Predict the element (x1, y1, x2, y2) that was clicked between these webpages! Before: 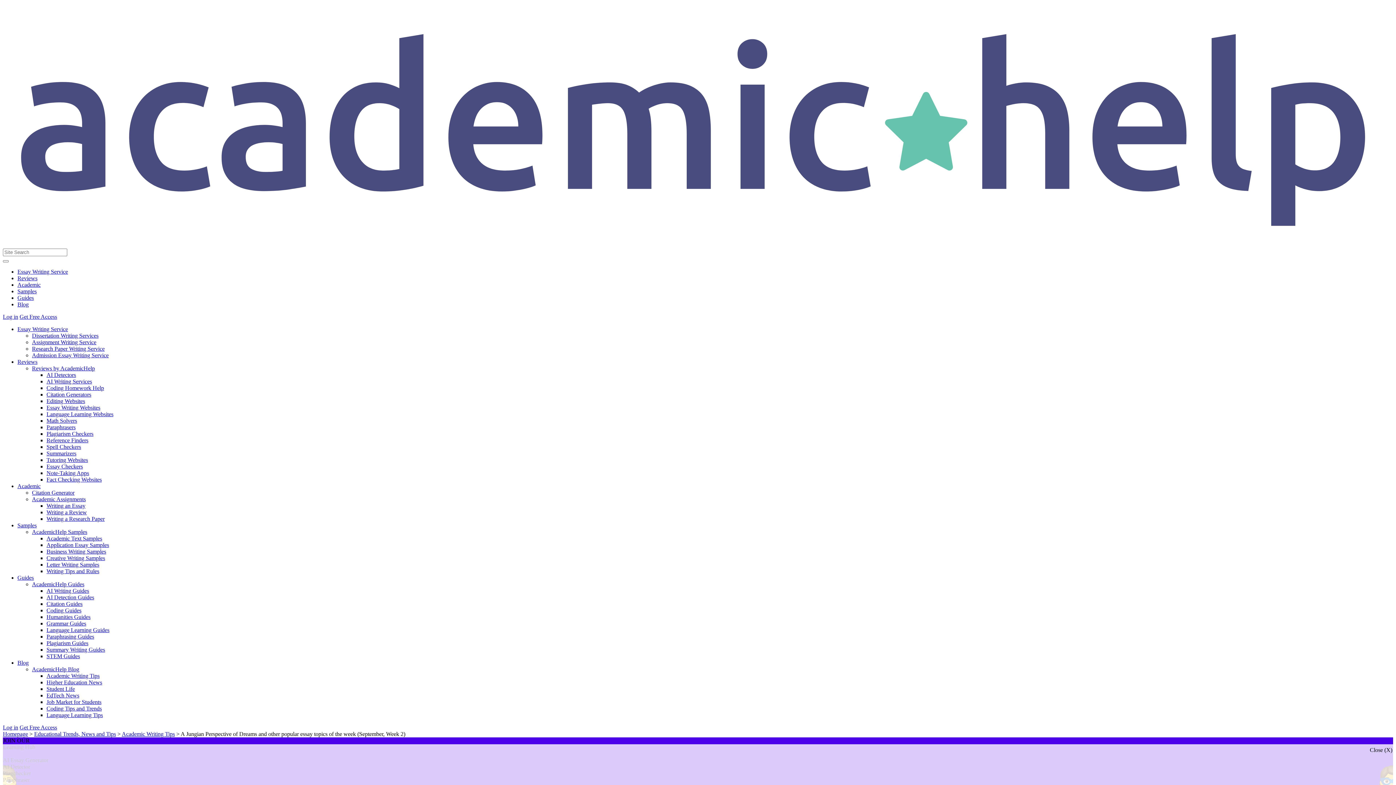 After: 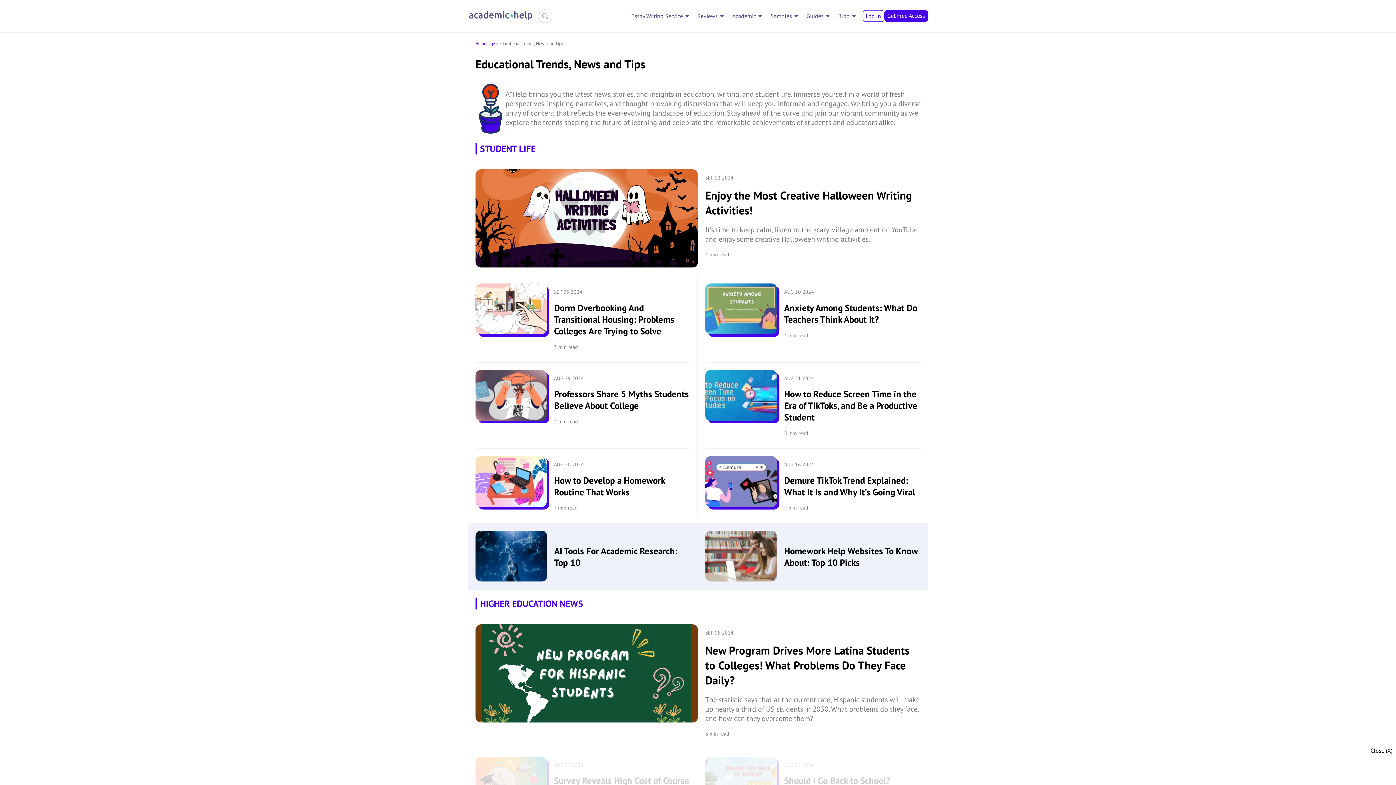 Action: label: Educational Trends, News and Tips bbox: (34, 731, 116, 737)